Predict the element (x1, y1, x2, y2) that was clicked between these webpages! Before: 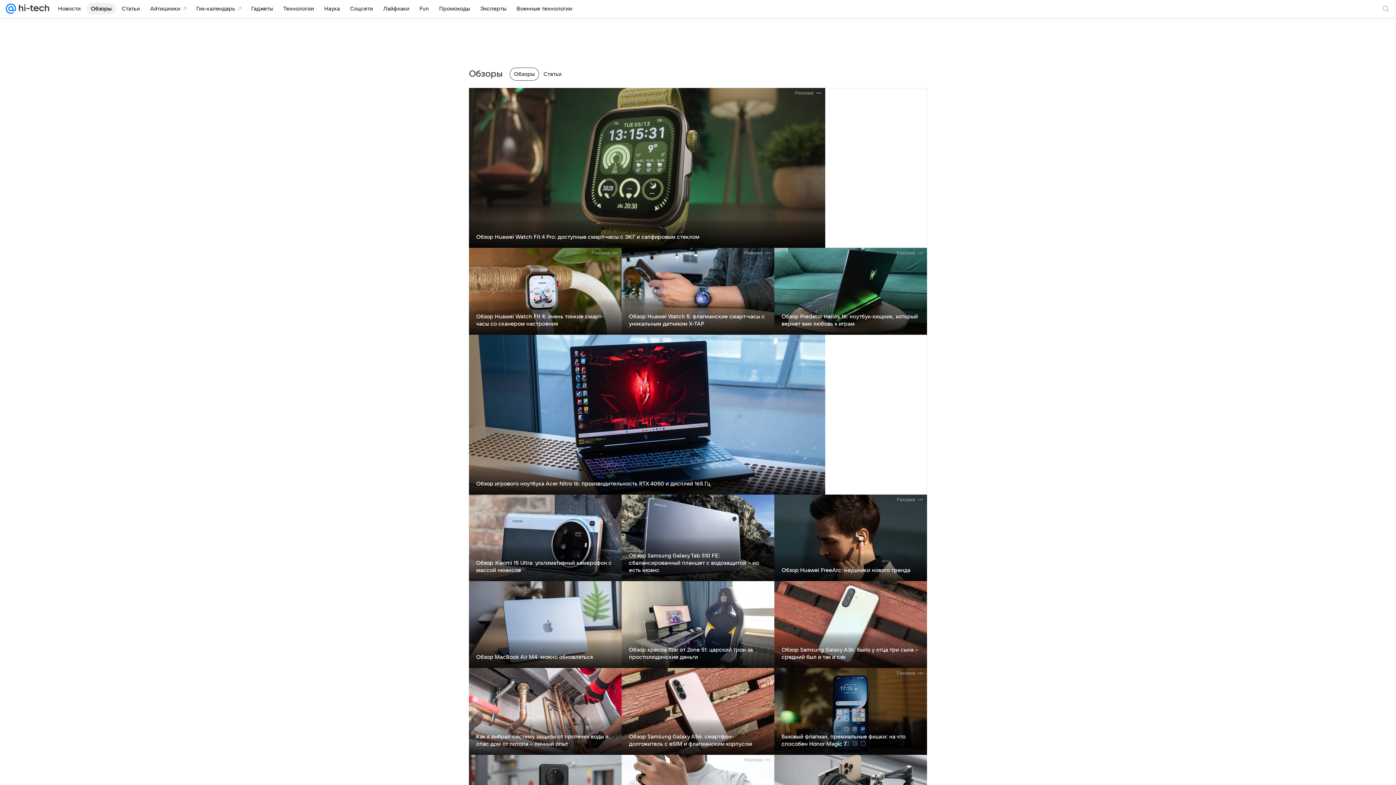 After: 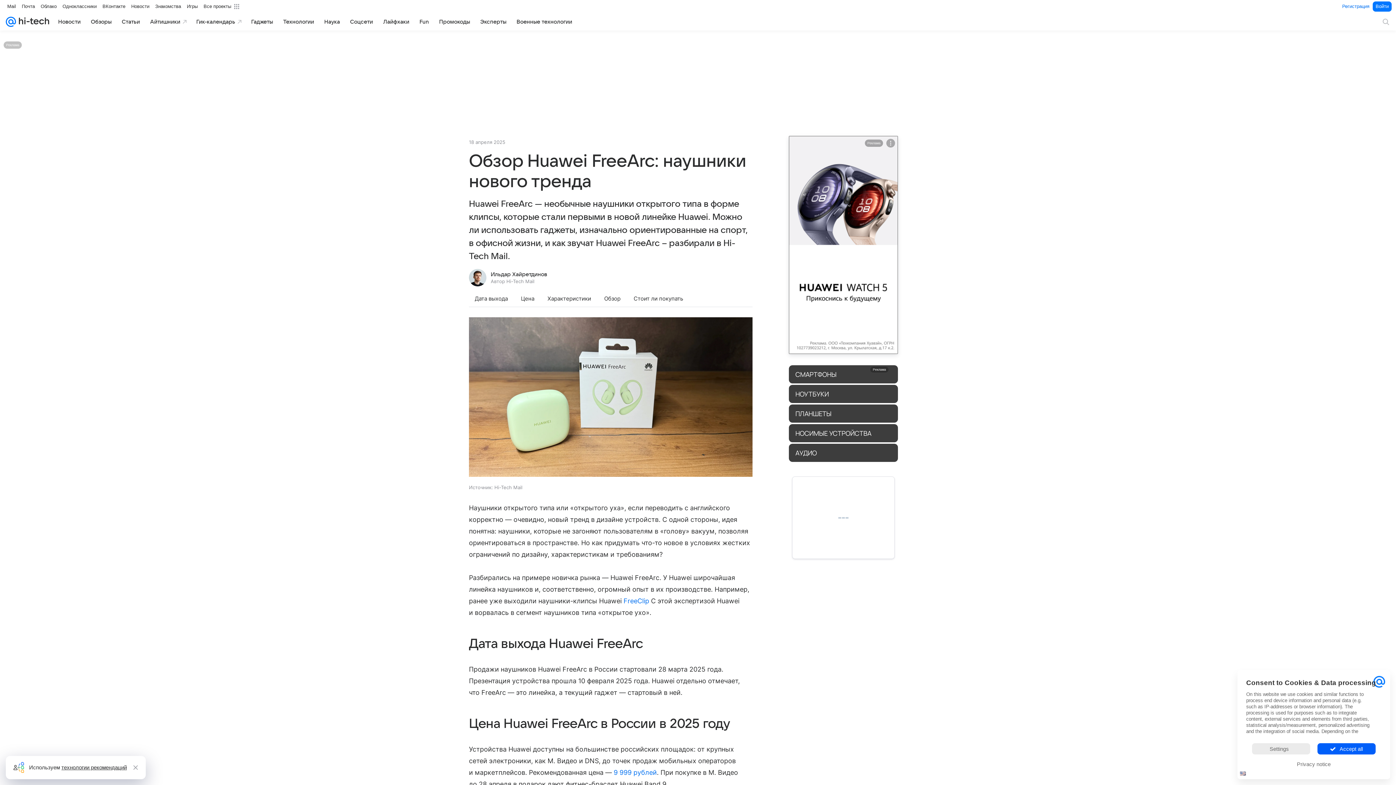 Action: label: Обзор Huawei FreeArc: наушники нового тренда bbox: (781, 567, 910, 573)